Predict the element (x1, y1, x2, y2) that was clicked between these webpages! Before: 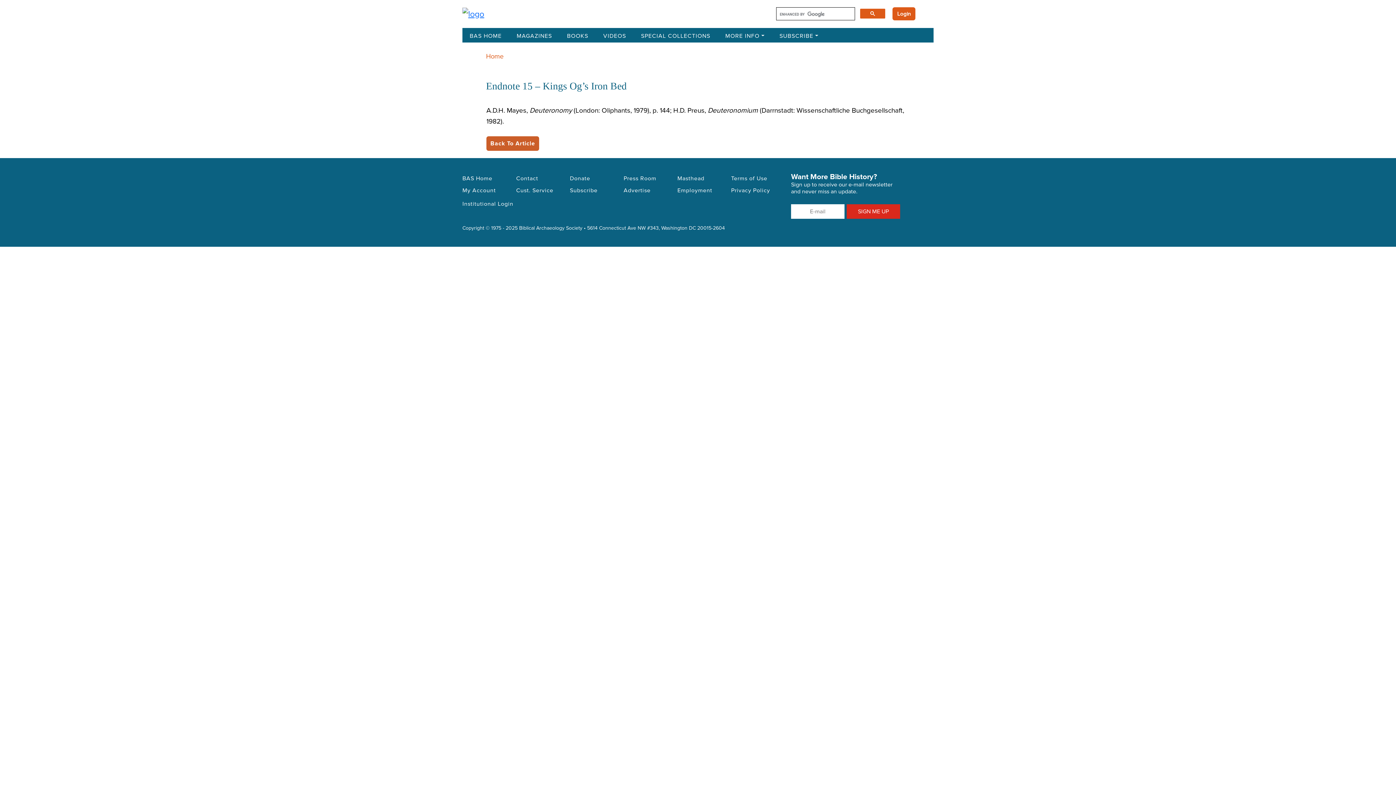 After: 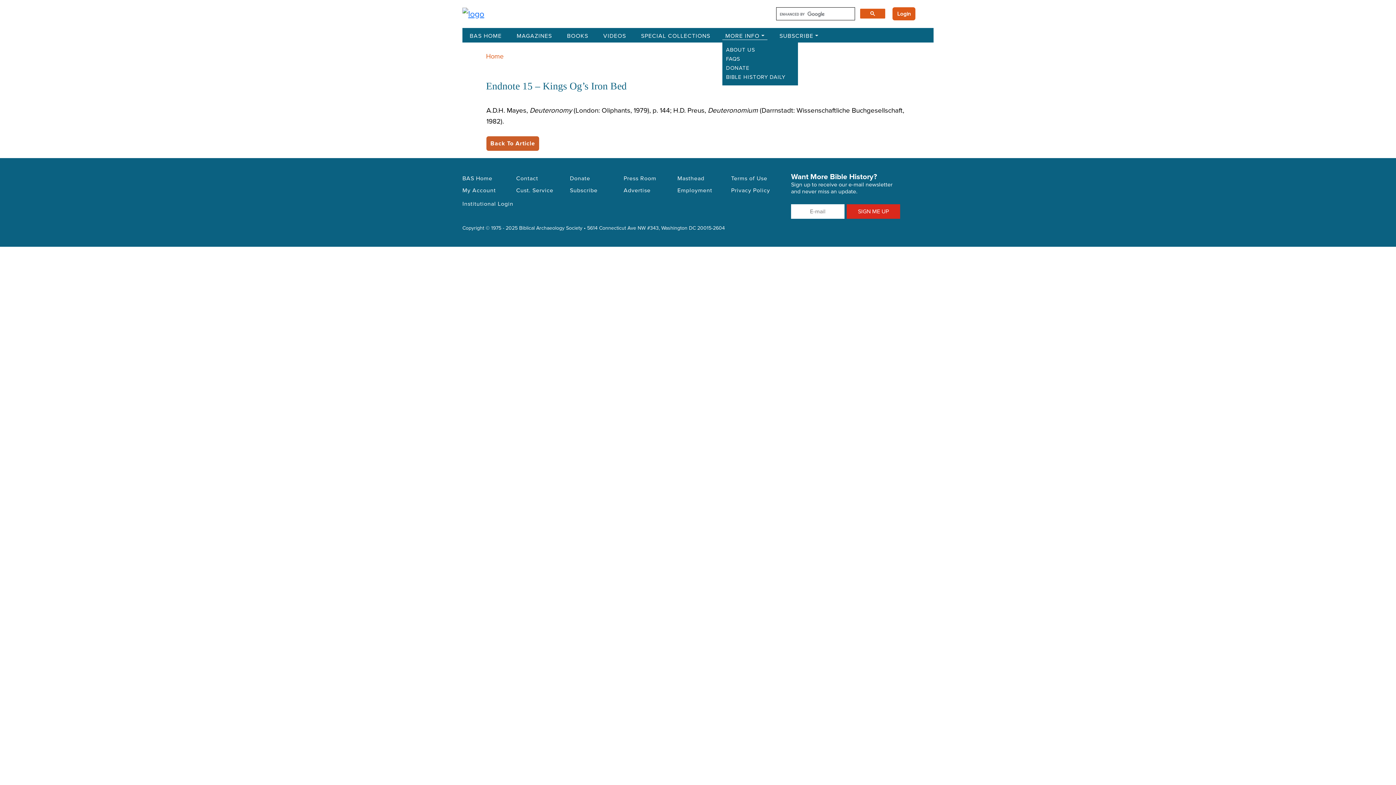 Action: bbox: (722, 32, 767, 39) label: MORE INFO